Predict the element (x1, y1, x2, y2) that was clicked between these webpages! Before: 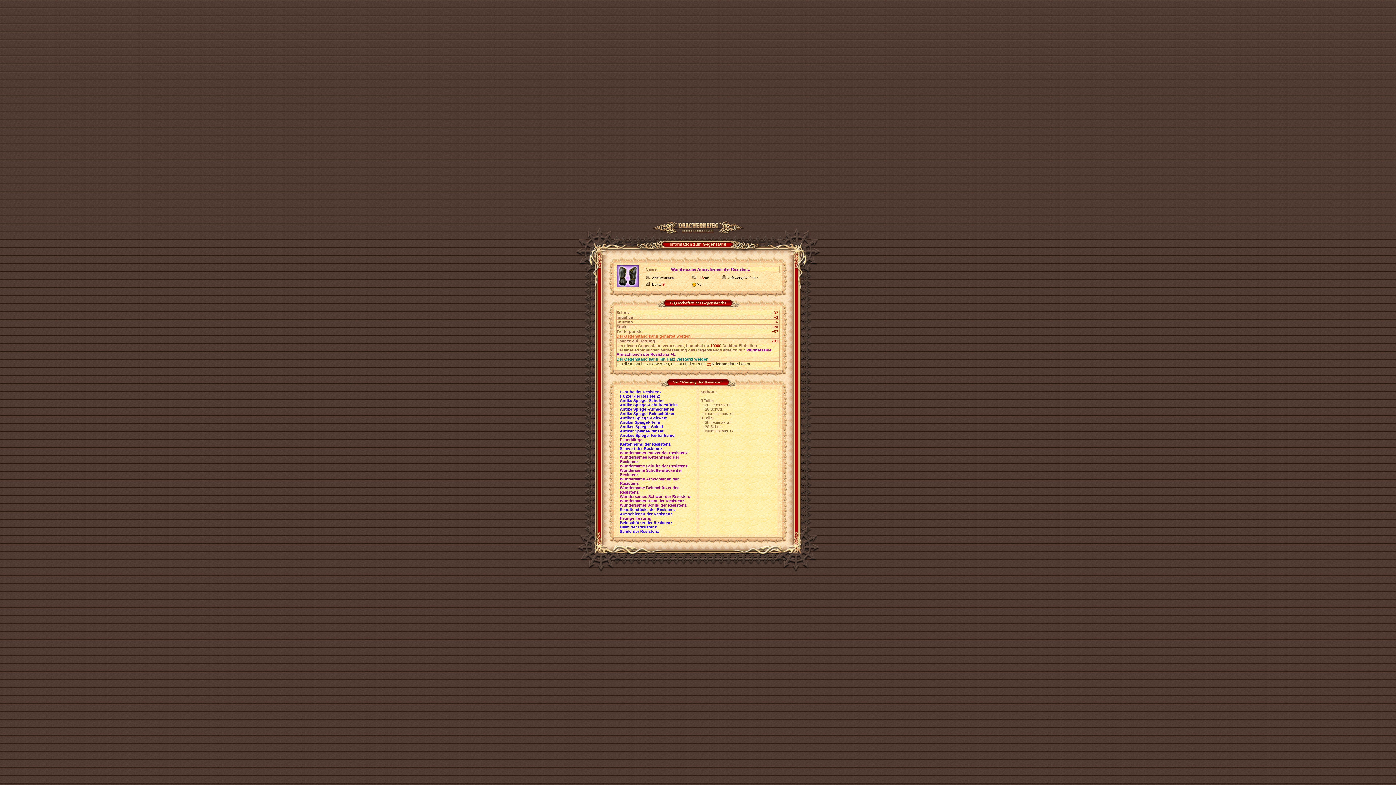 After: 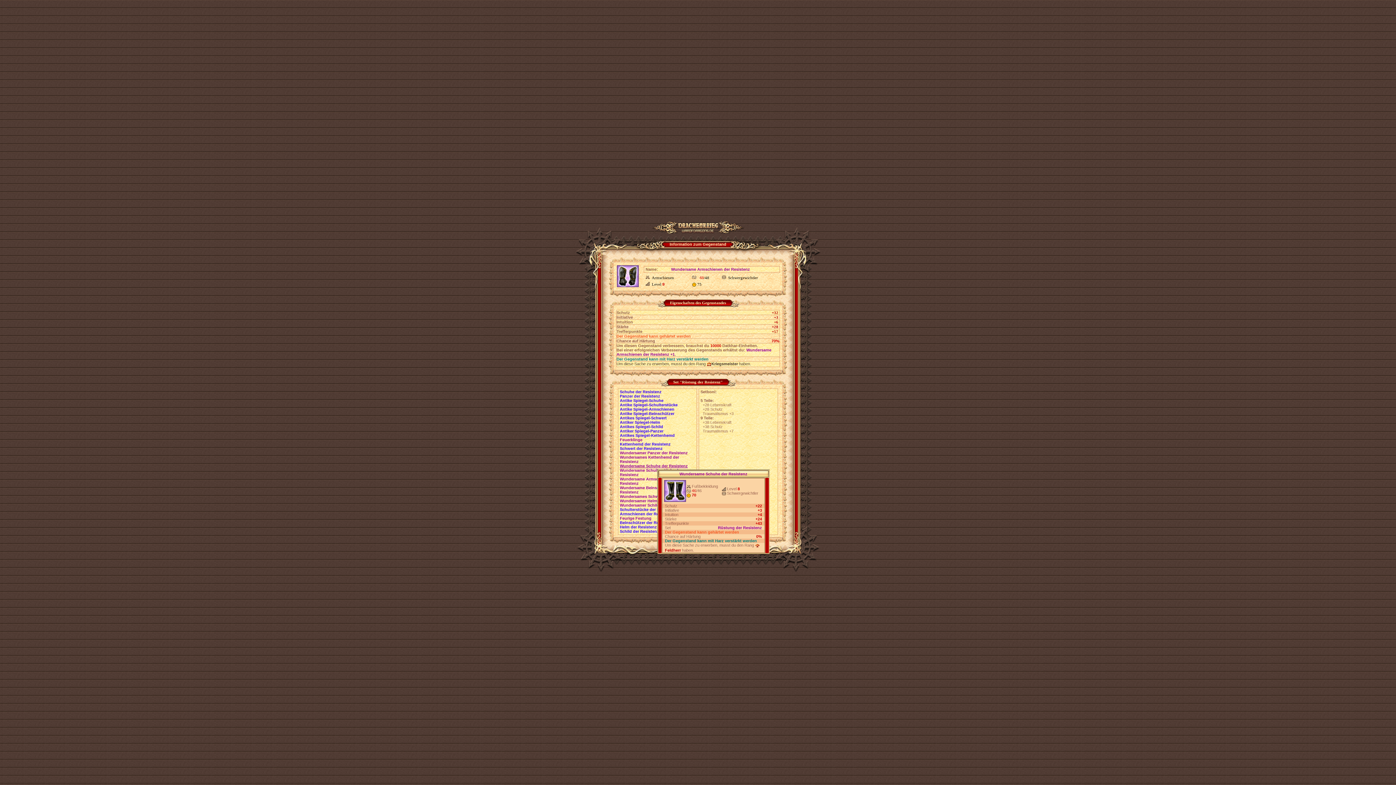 Action: bbox: (620, 464, 688, 468) label: Wundersame Schuhe der Resistenz